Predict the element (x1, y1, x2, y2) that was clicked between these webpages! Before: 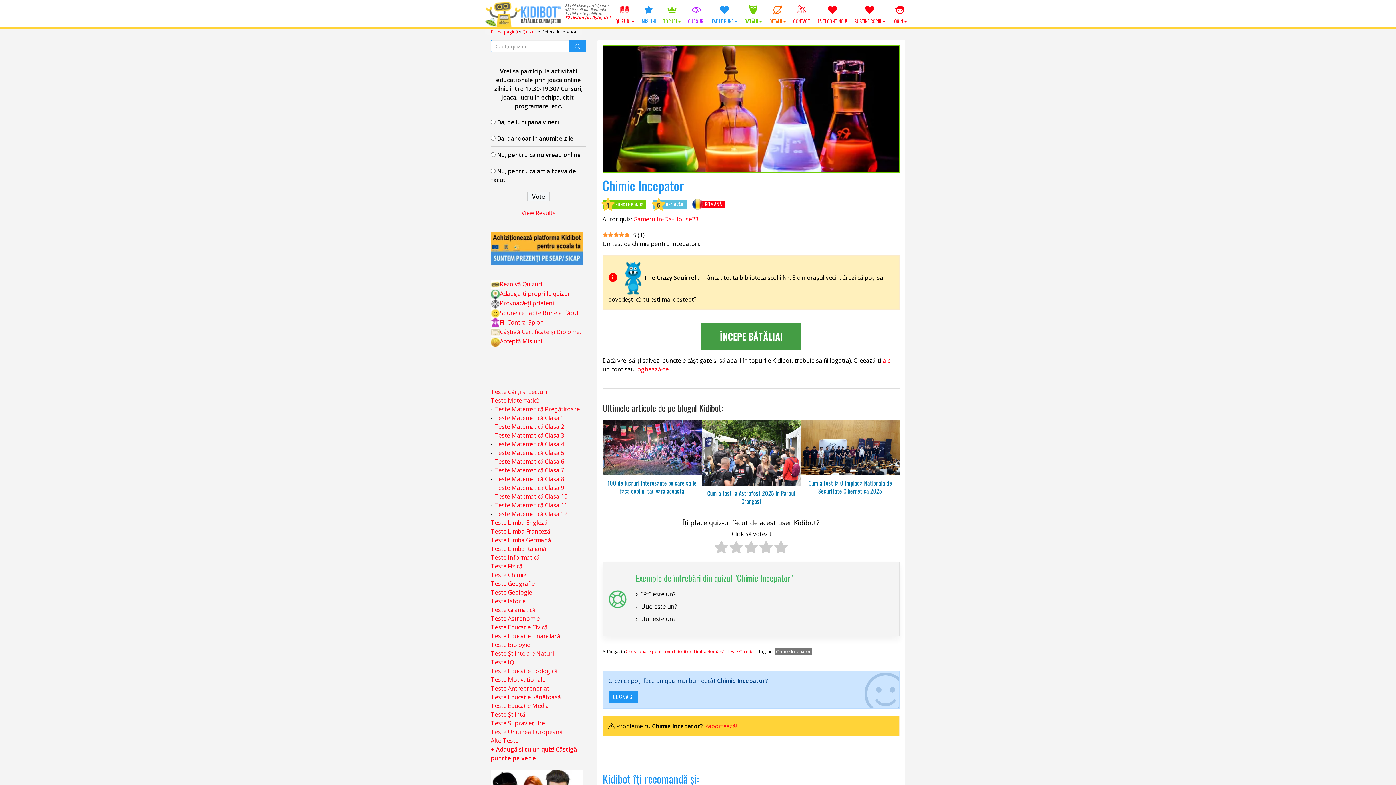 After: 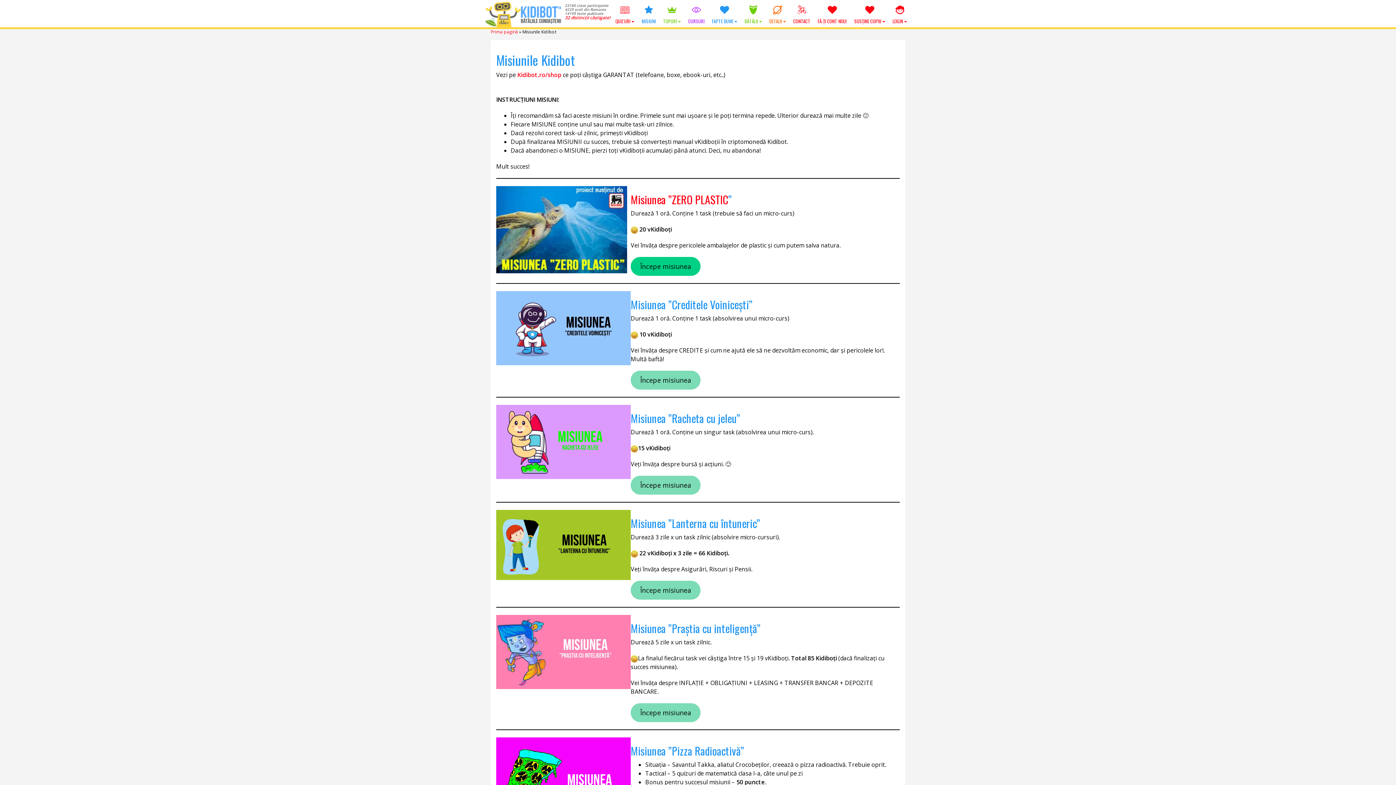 Action: label: Acceptă Misiuni bbox: (500, 337, 542, 345)